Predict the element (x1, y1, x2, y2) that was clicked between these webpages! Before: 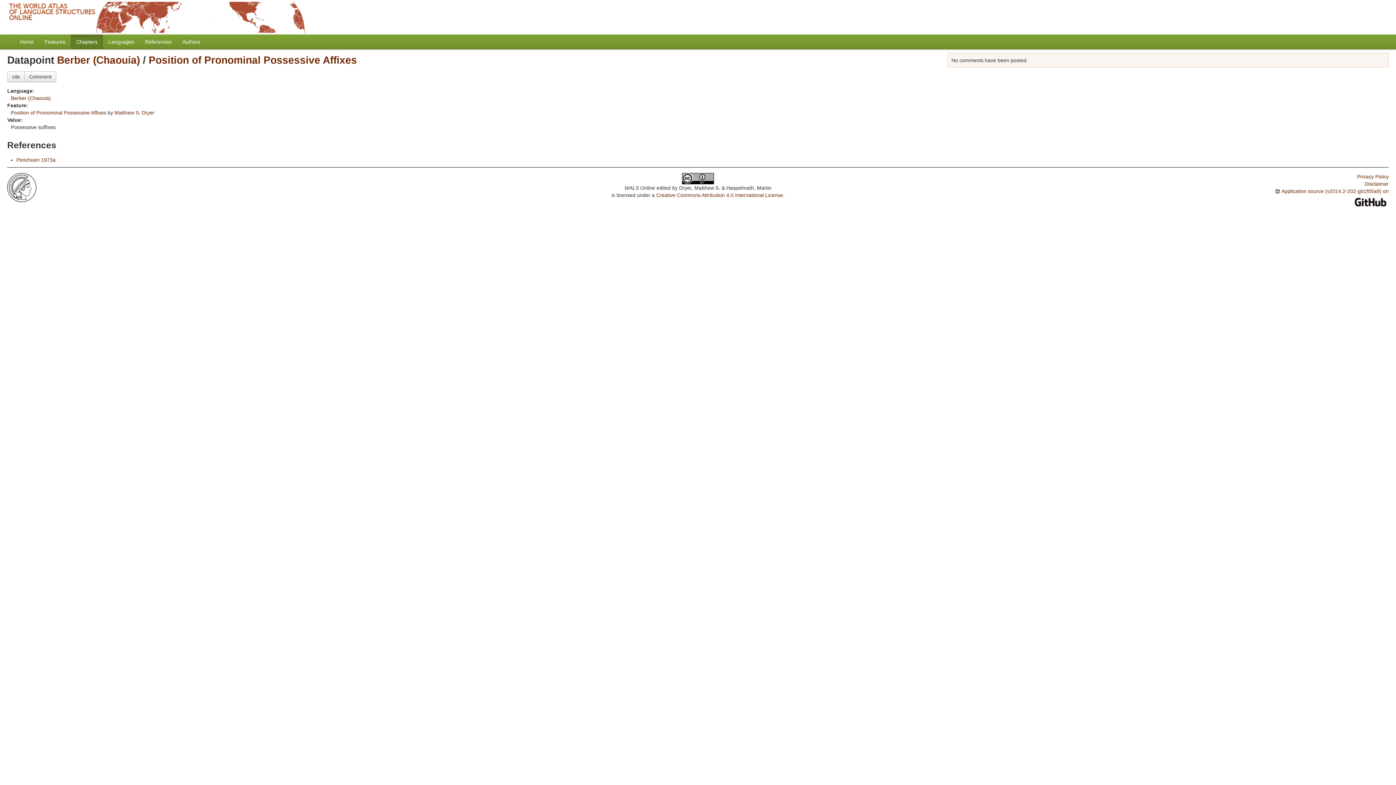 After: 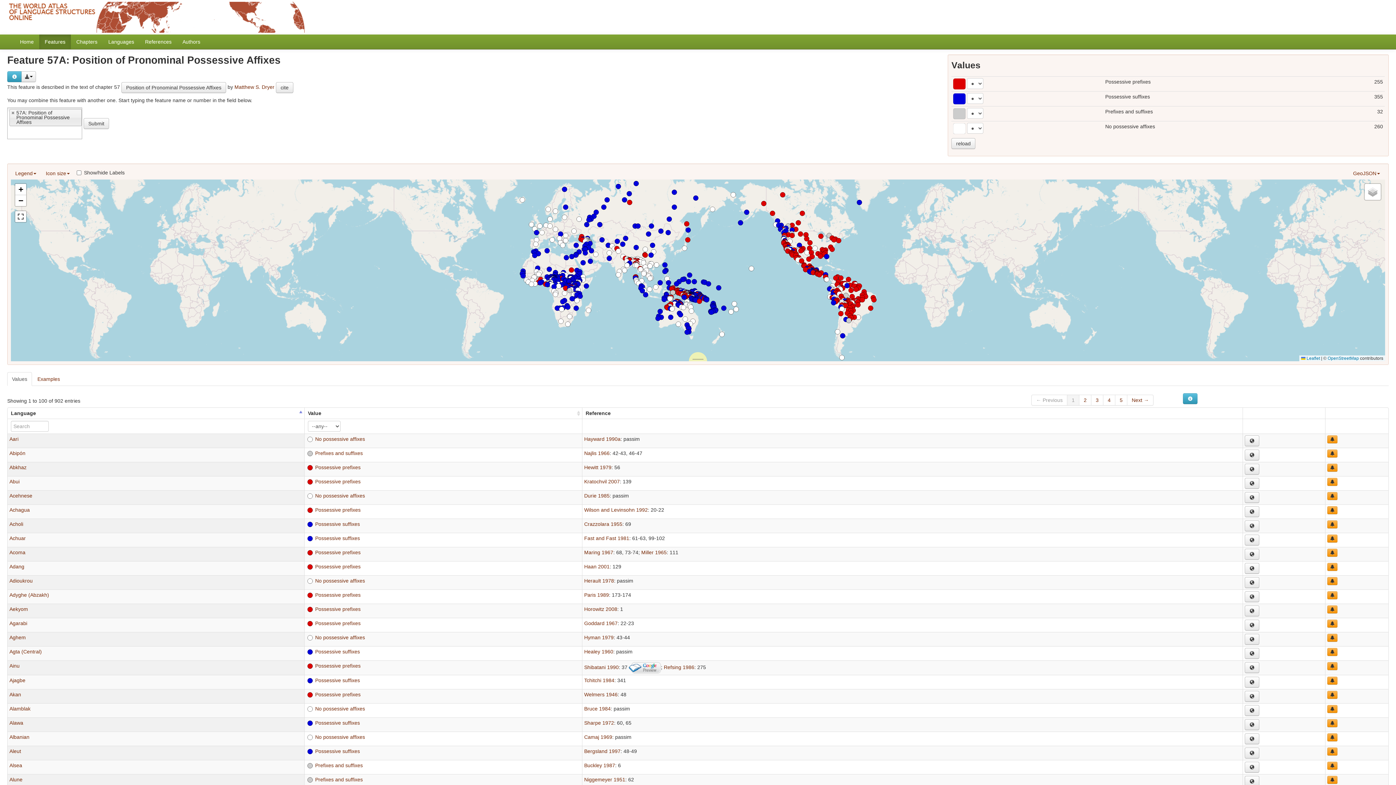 Action: label: Position of Pronominal Possessive Affixes bbox: (10, 109, 106, 115)